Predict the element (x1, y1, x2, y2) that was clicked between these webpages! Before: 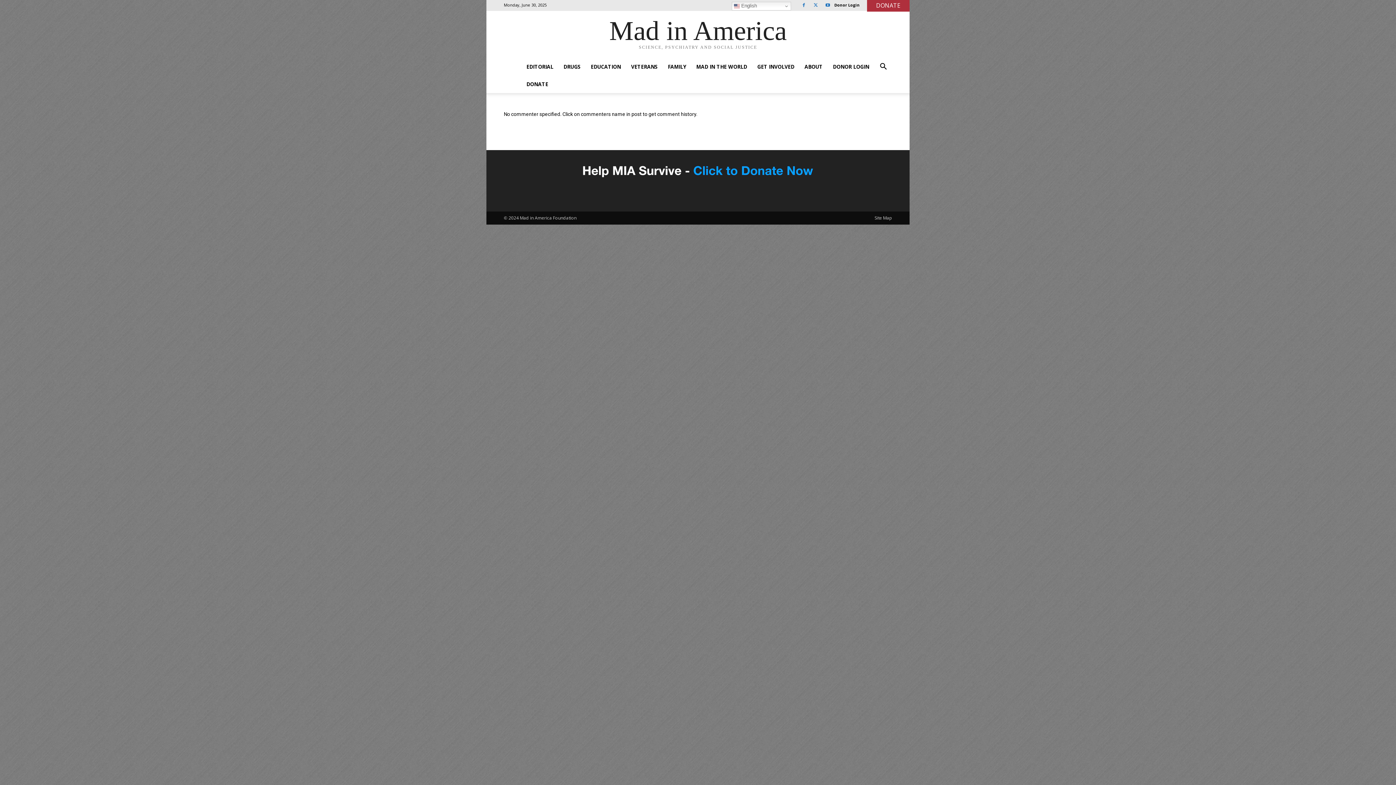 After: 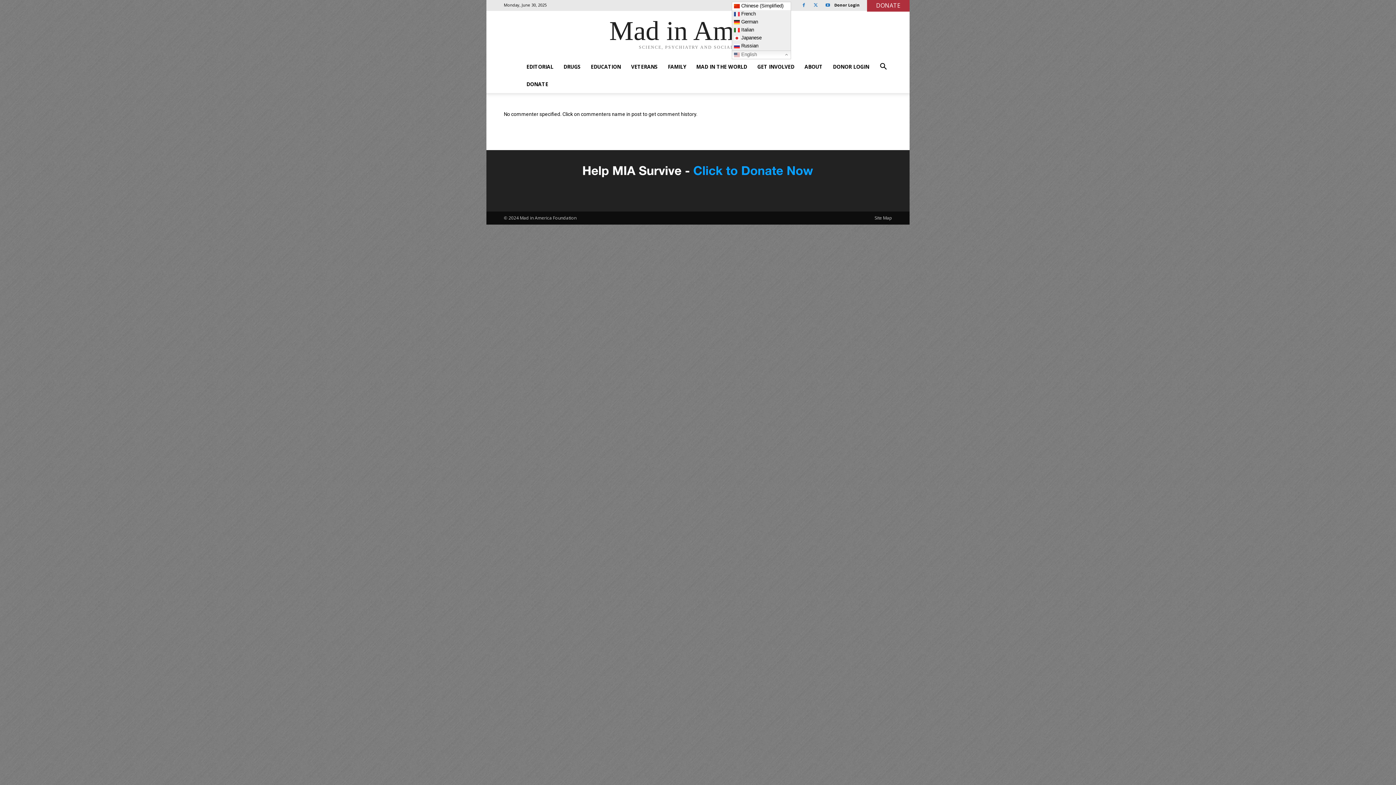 Action: label:  English bbox: (732, 1, 791, 10)